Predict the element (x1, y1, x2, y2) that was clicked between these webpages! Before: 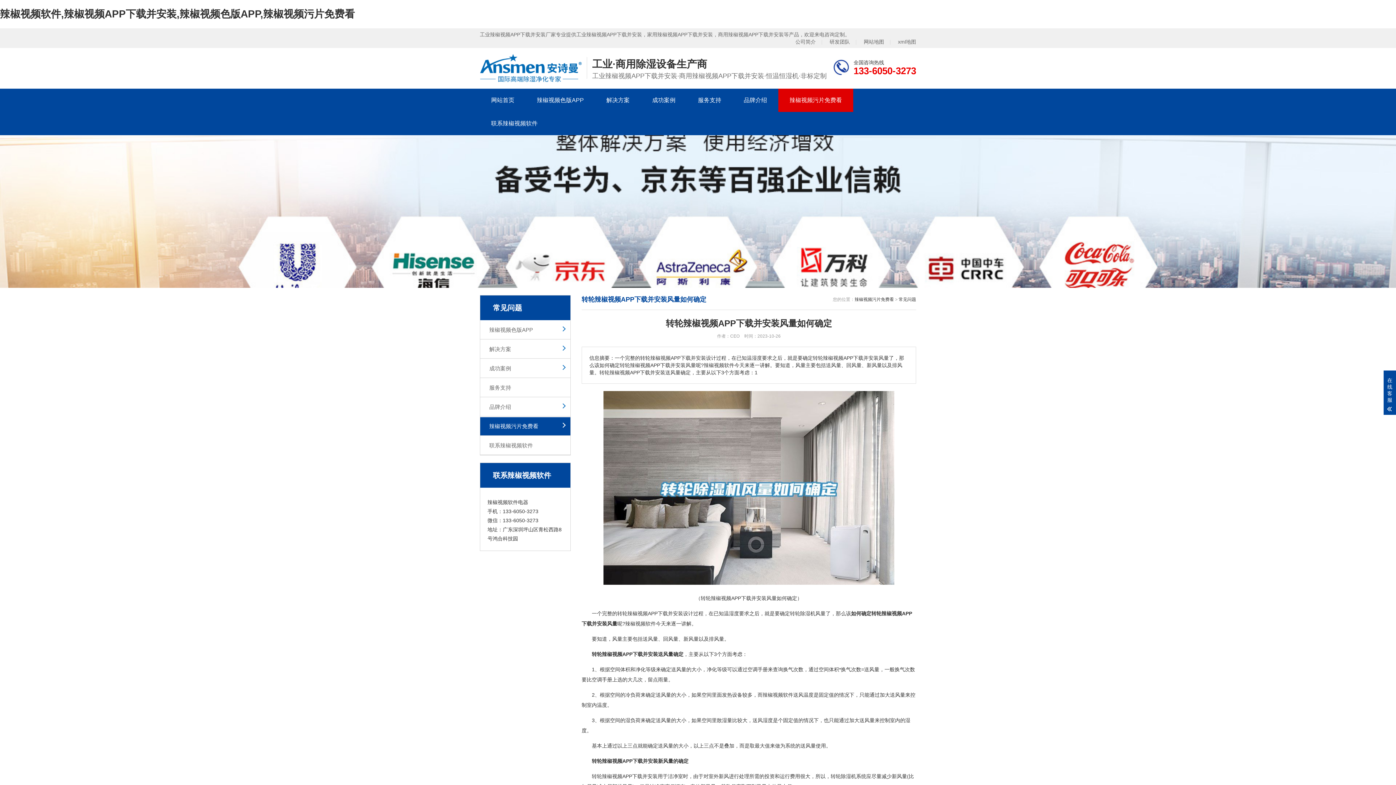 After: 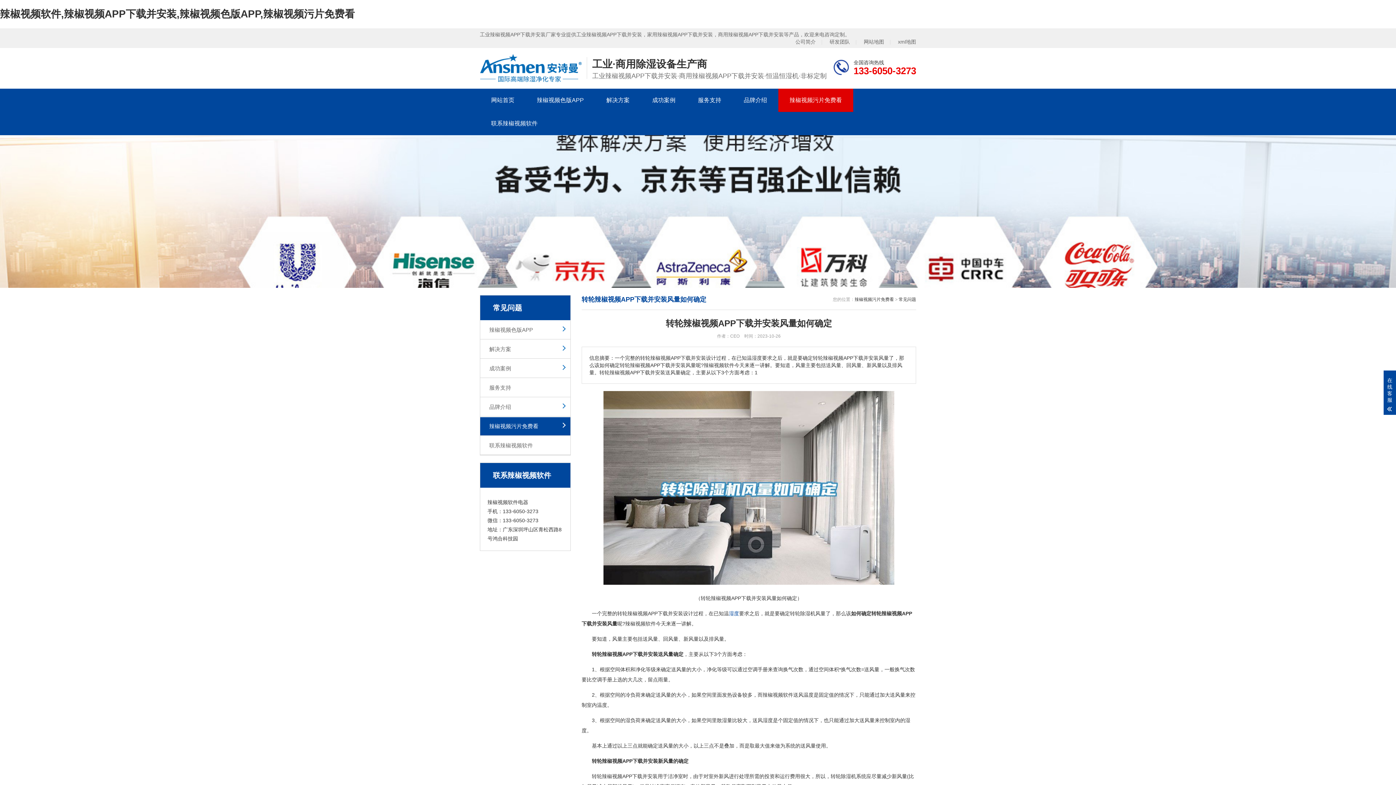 Action: bbox: (729, 610, 739, 616) label: 湿度